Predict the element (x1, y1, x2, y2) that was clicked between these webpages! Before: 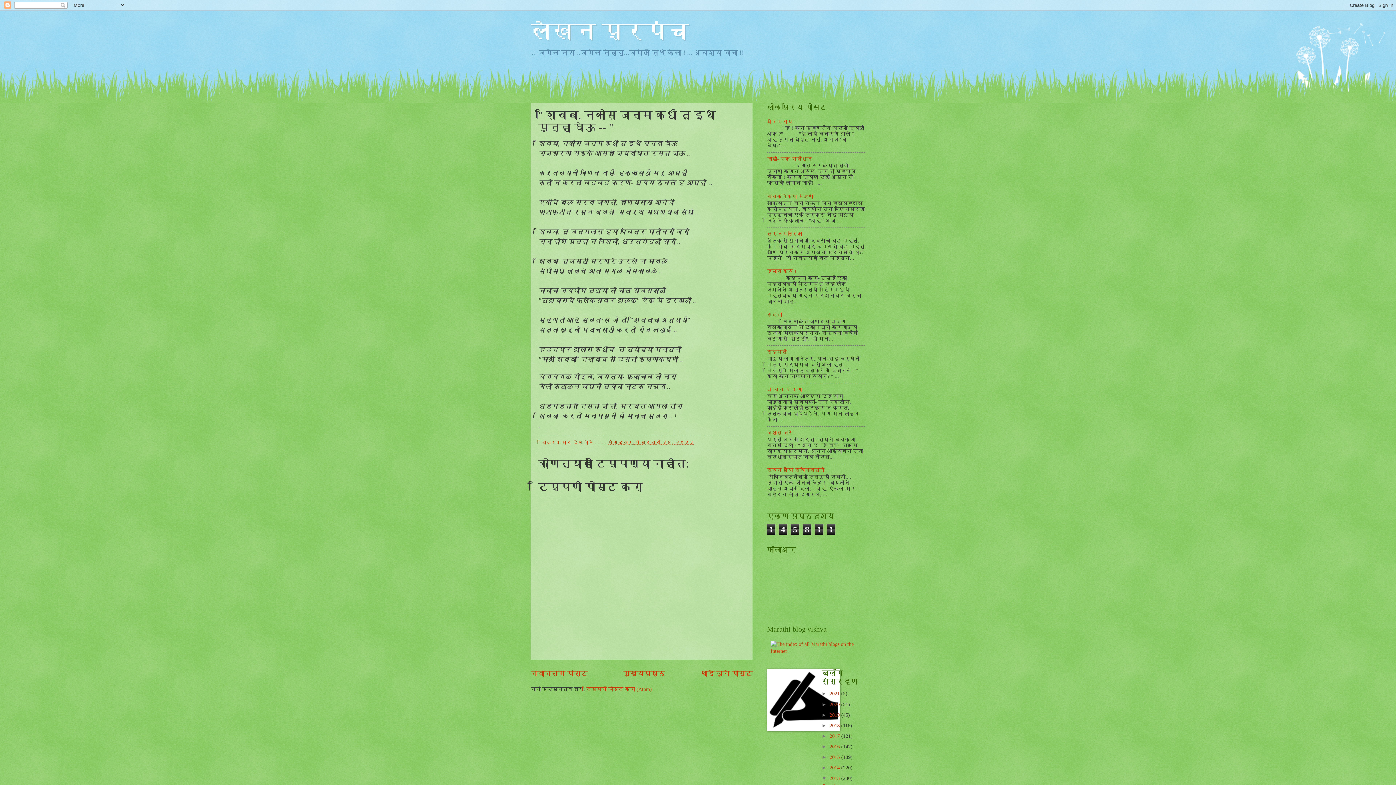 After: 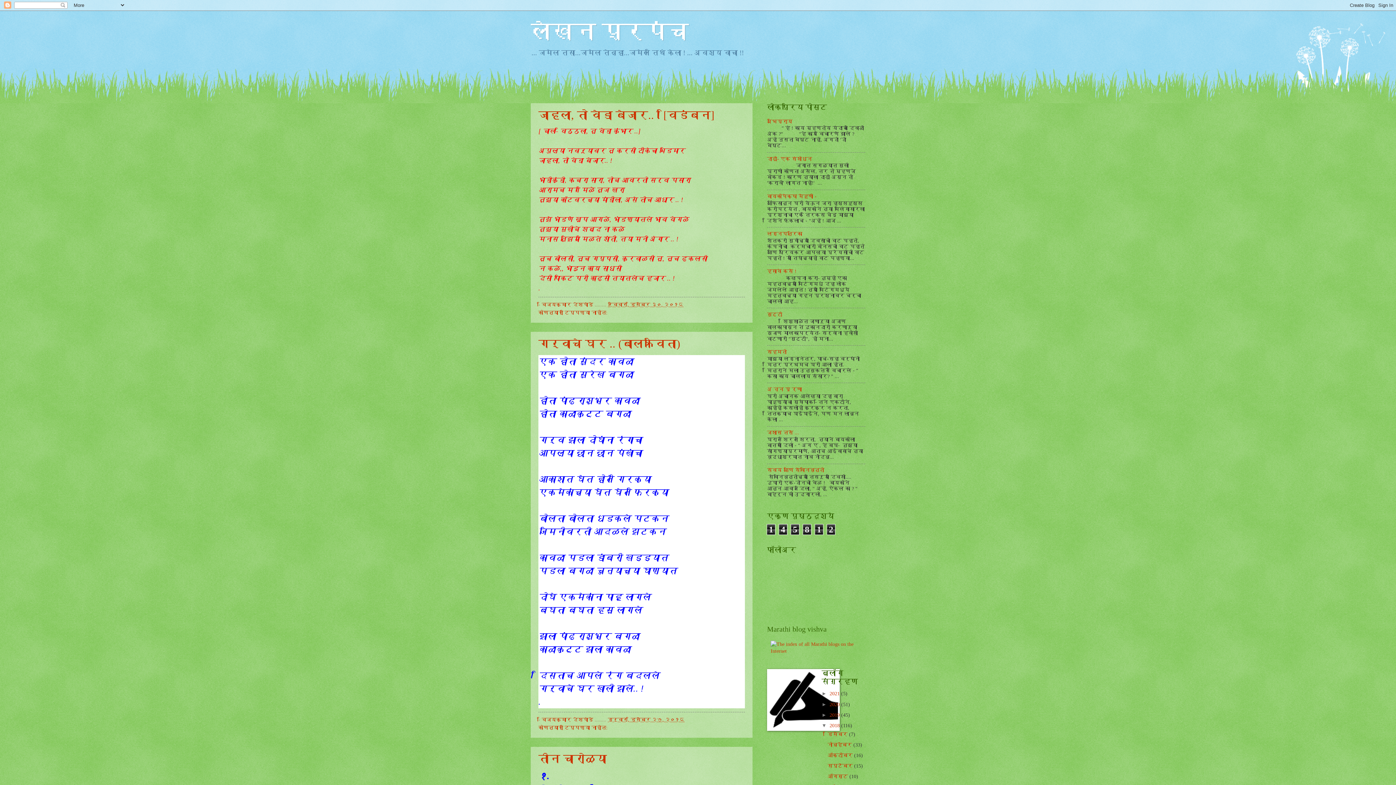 Action: bbox: (829, 723, 841, 728) label: 2018 